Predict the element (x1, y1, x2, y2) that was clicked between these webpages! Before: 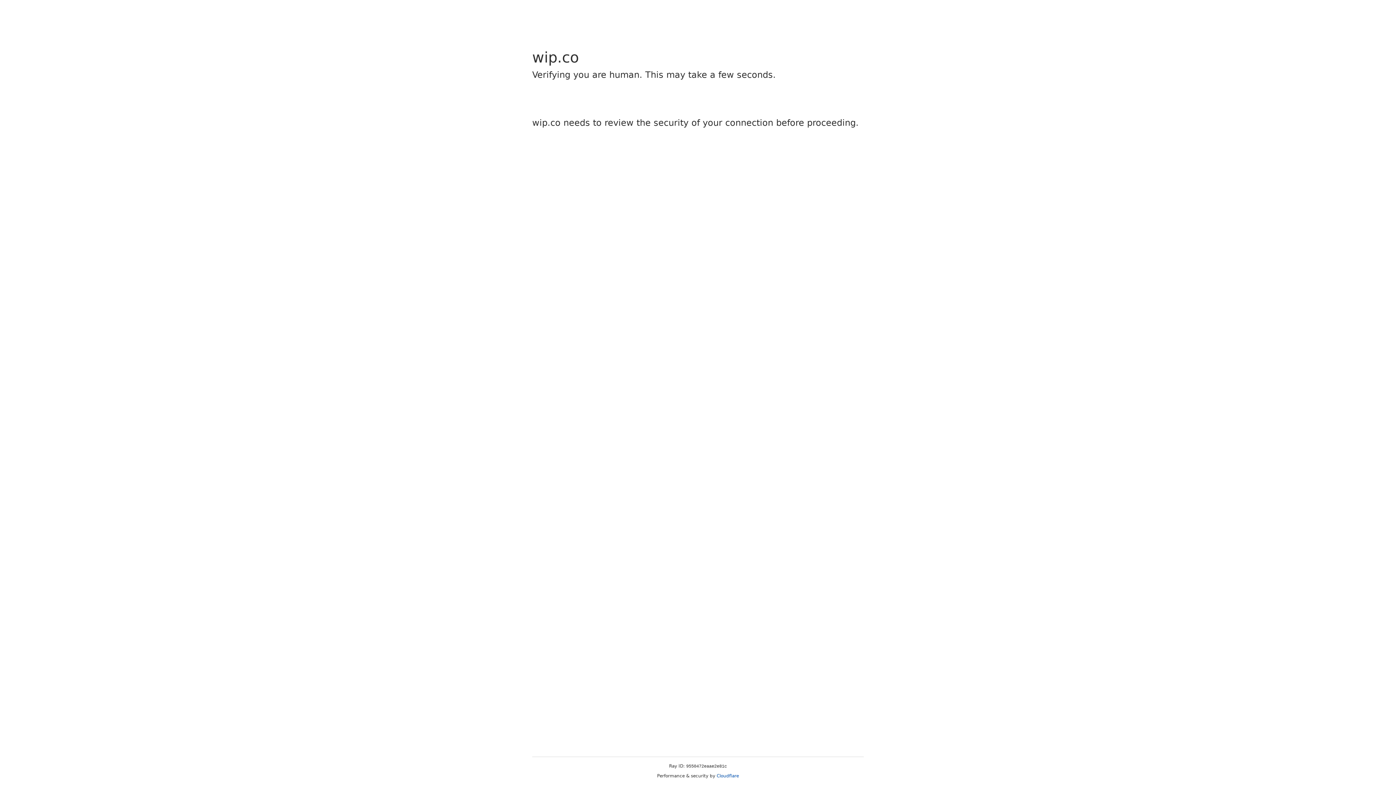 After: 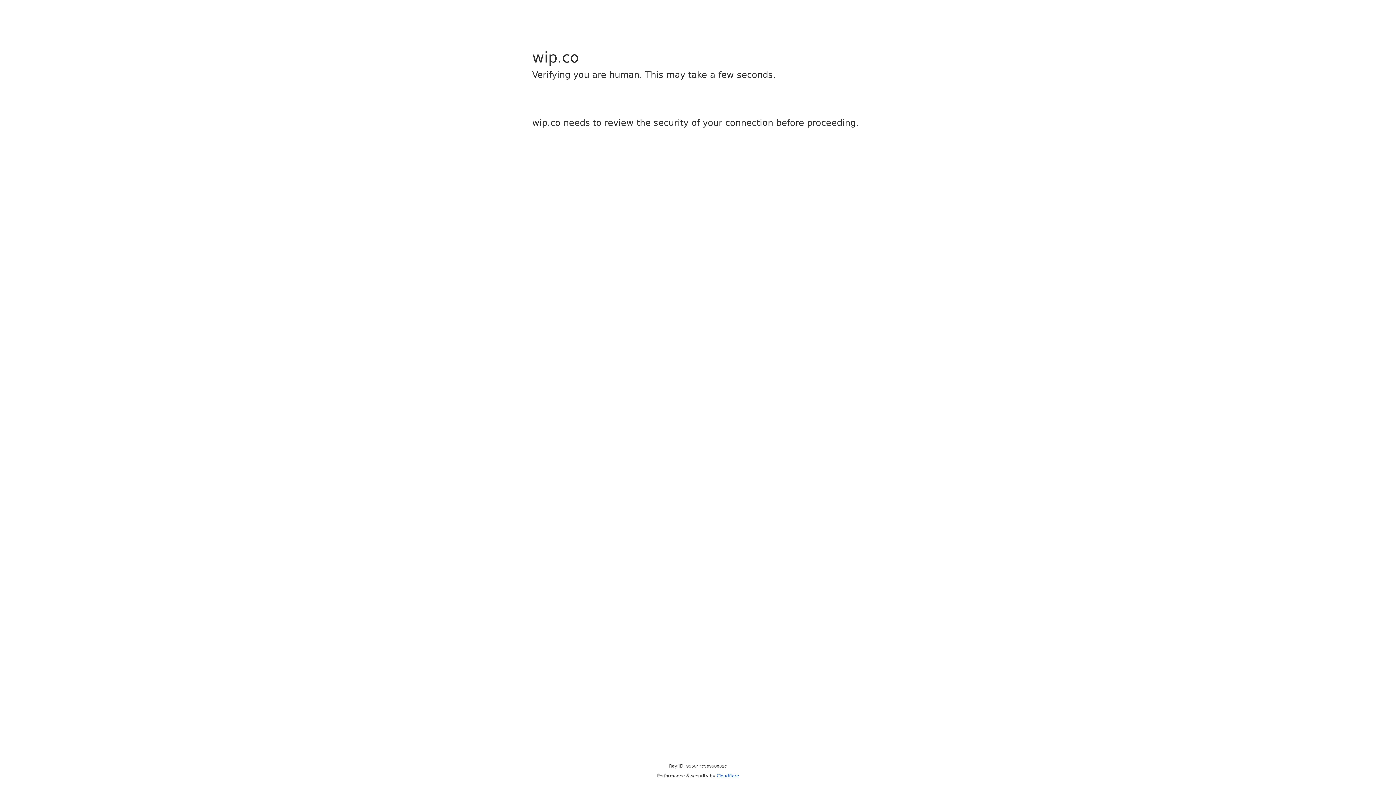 Action: label: Cloudflare bbox: (716, 773, 739, 778)